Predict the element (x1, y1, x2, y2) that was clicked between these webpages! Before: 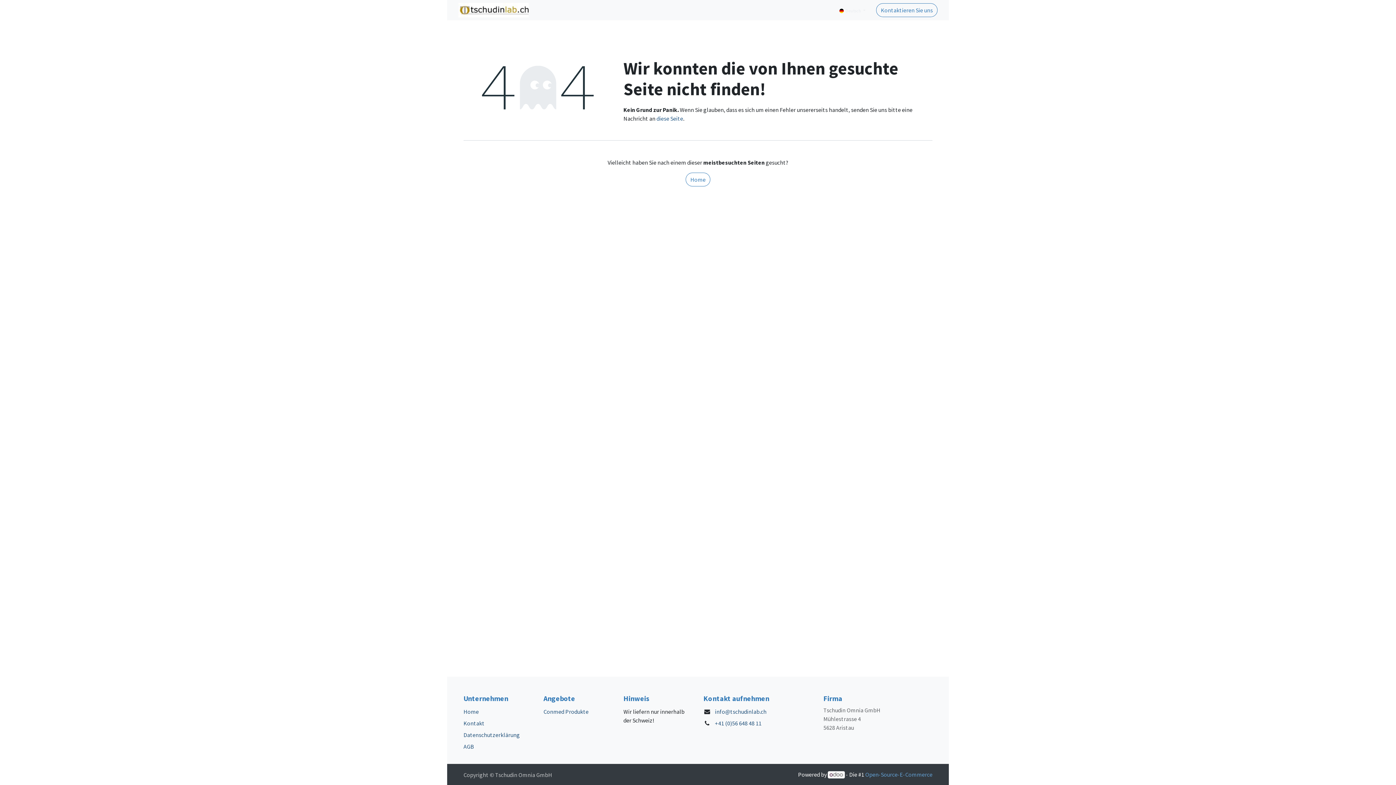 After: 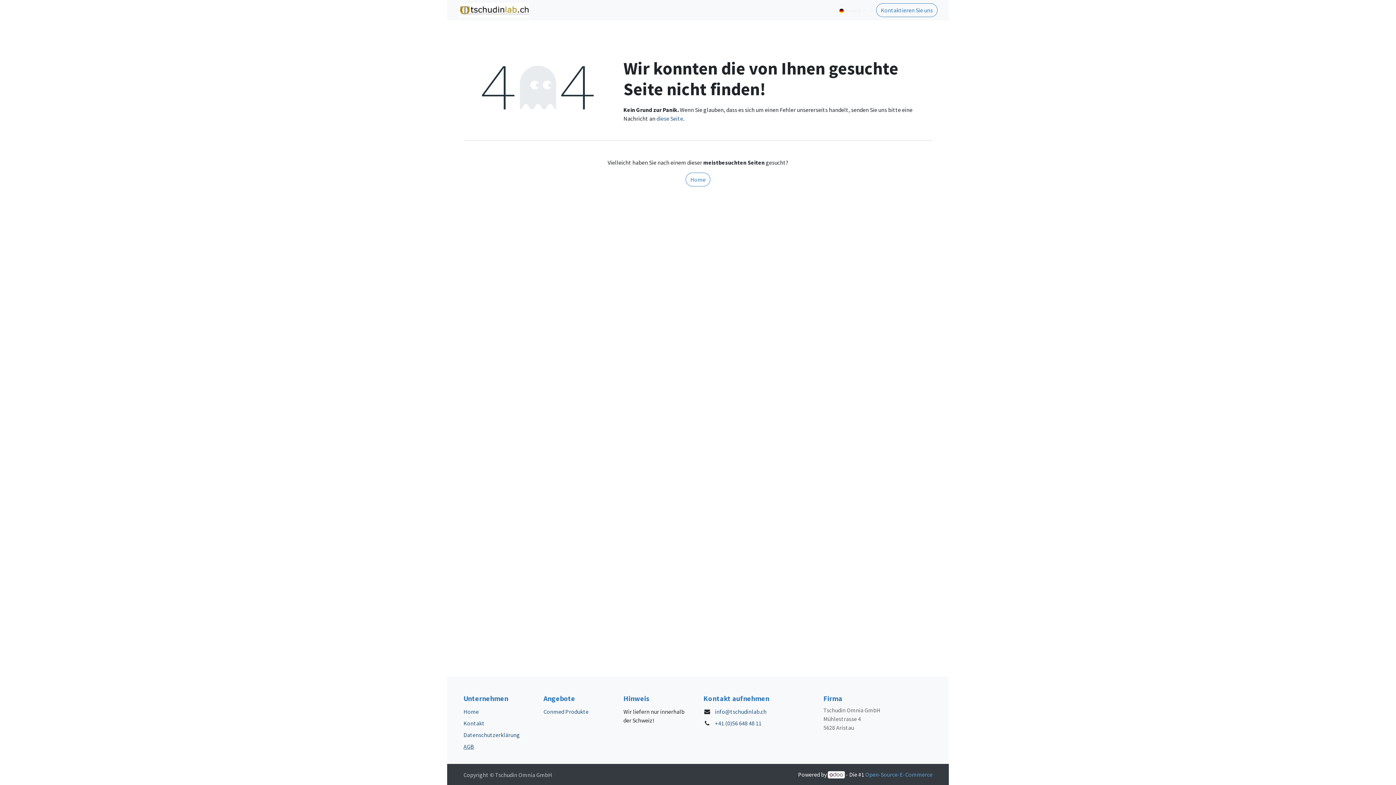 Action: bbox: (463, 743, 474, 750) label: AGB